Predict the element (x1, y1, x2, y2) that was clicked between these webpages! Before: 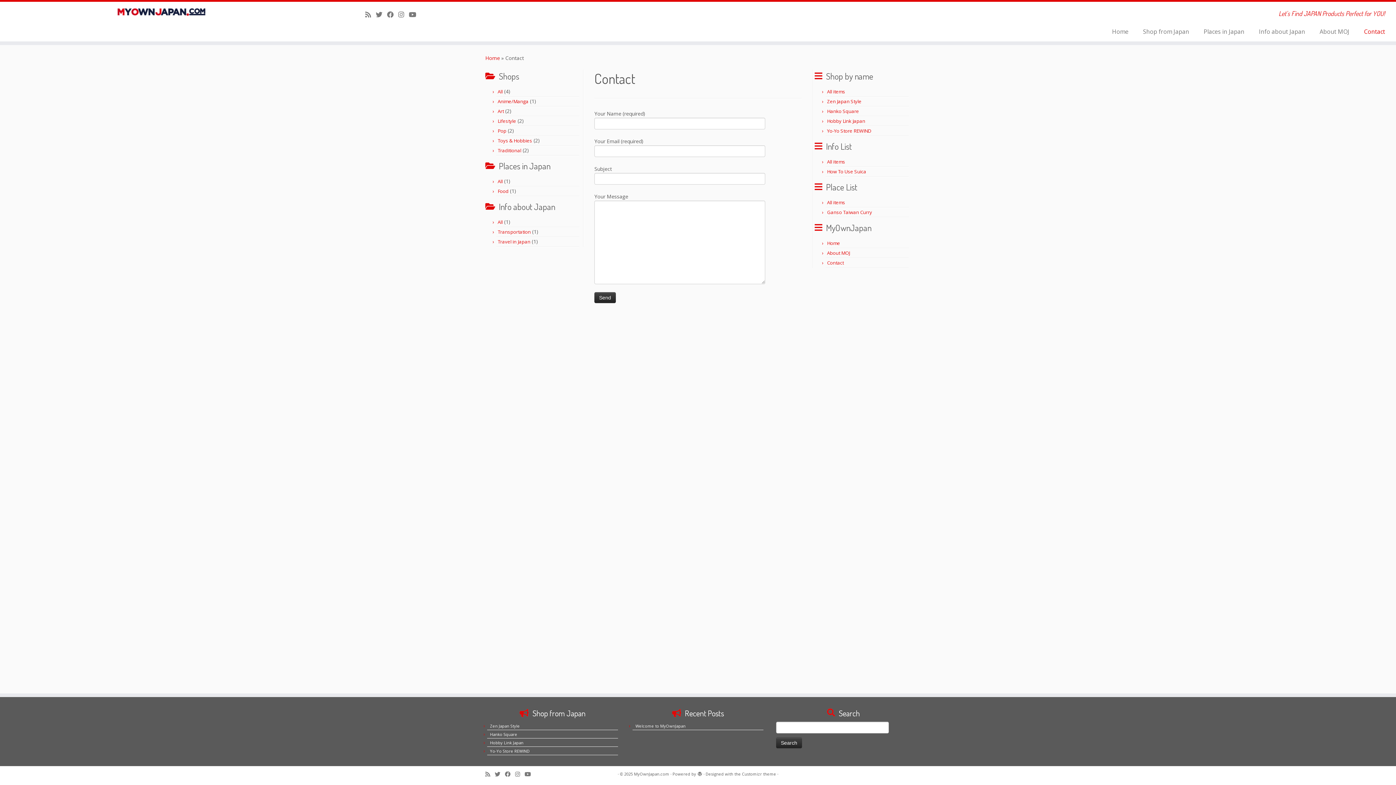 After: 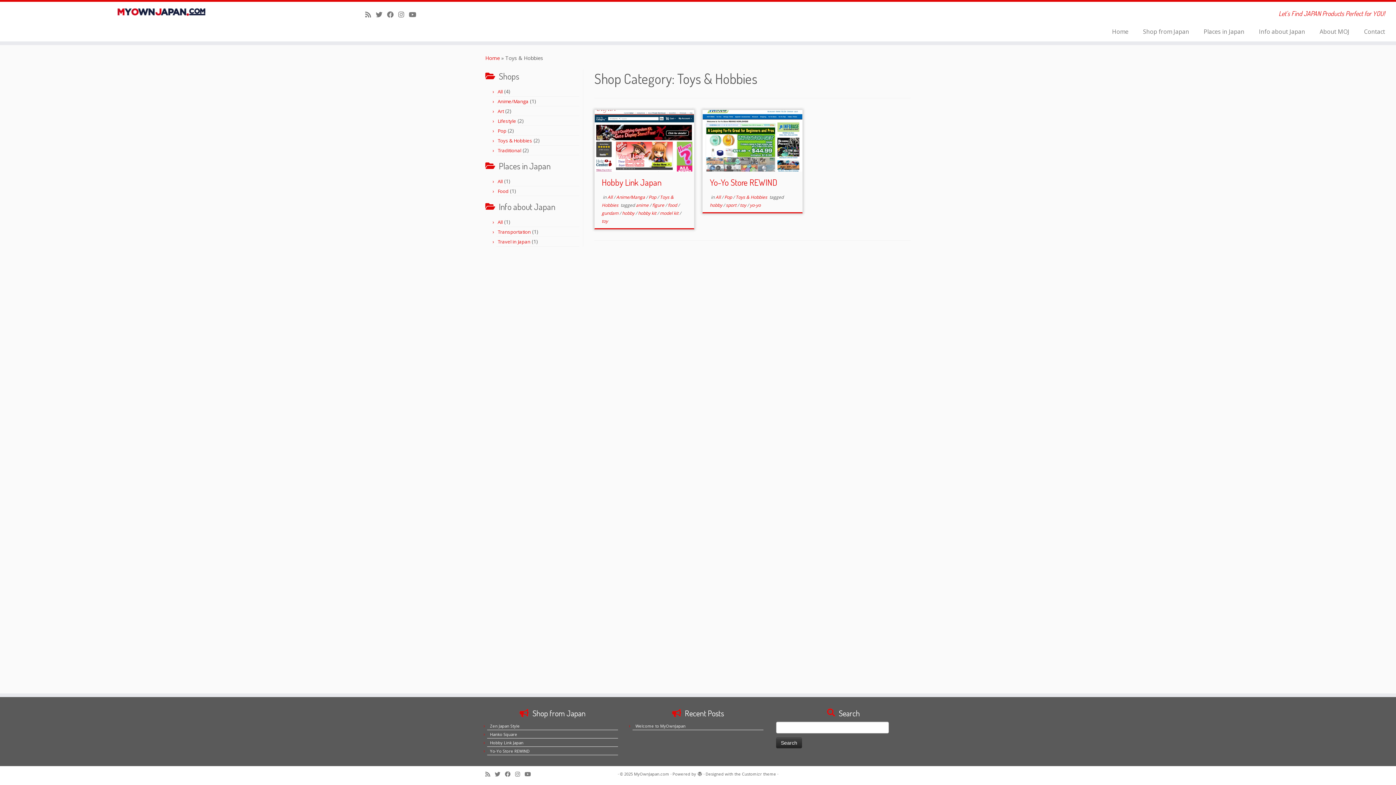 Action: label: Toys & Hobbies bbox: (497, 137, 532, 144)